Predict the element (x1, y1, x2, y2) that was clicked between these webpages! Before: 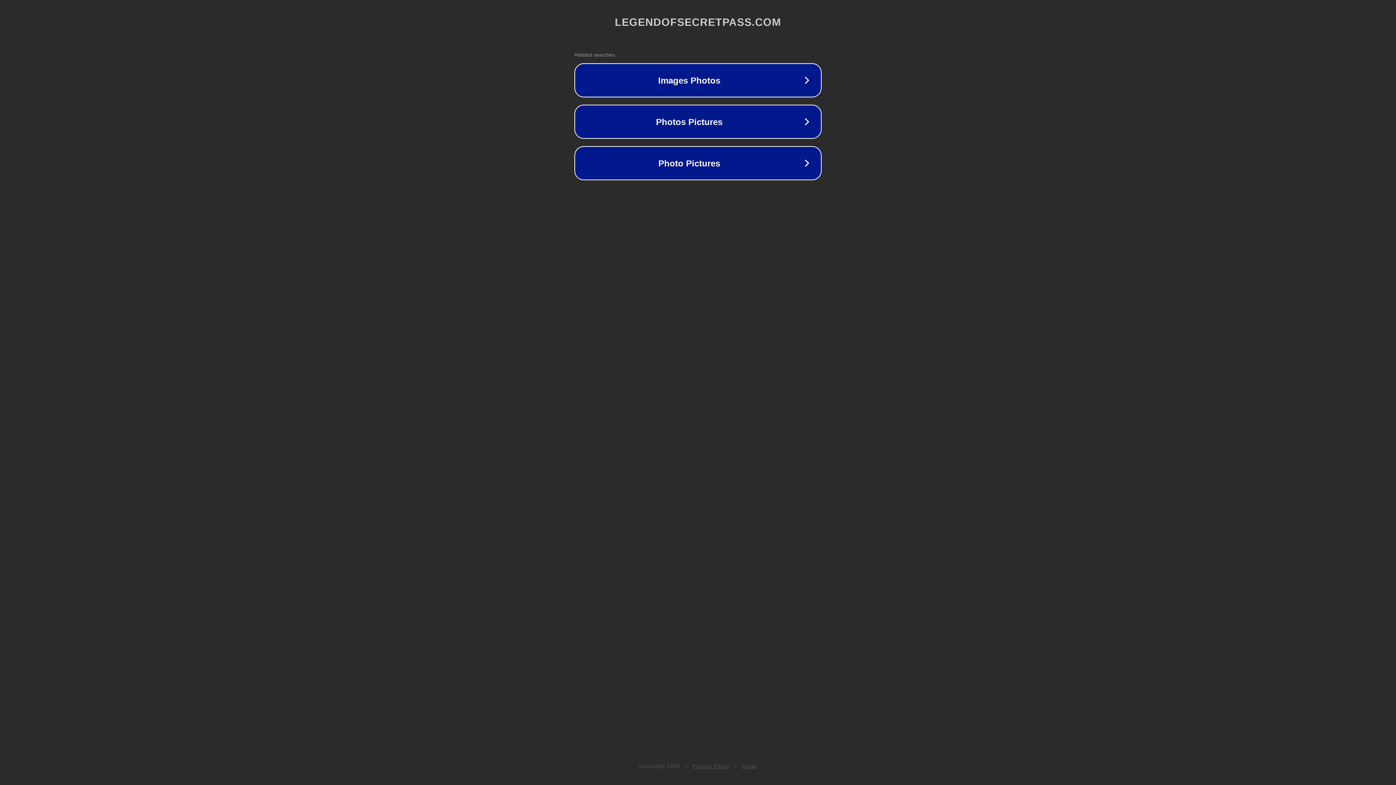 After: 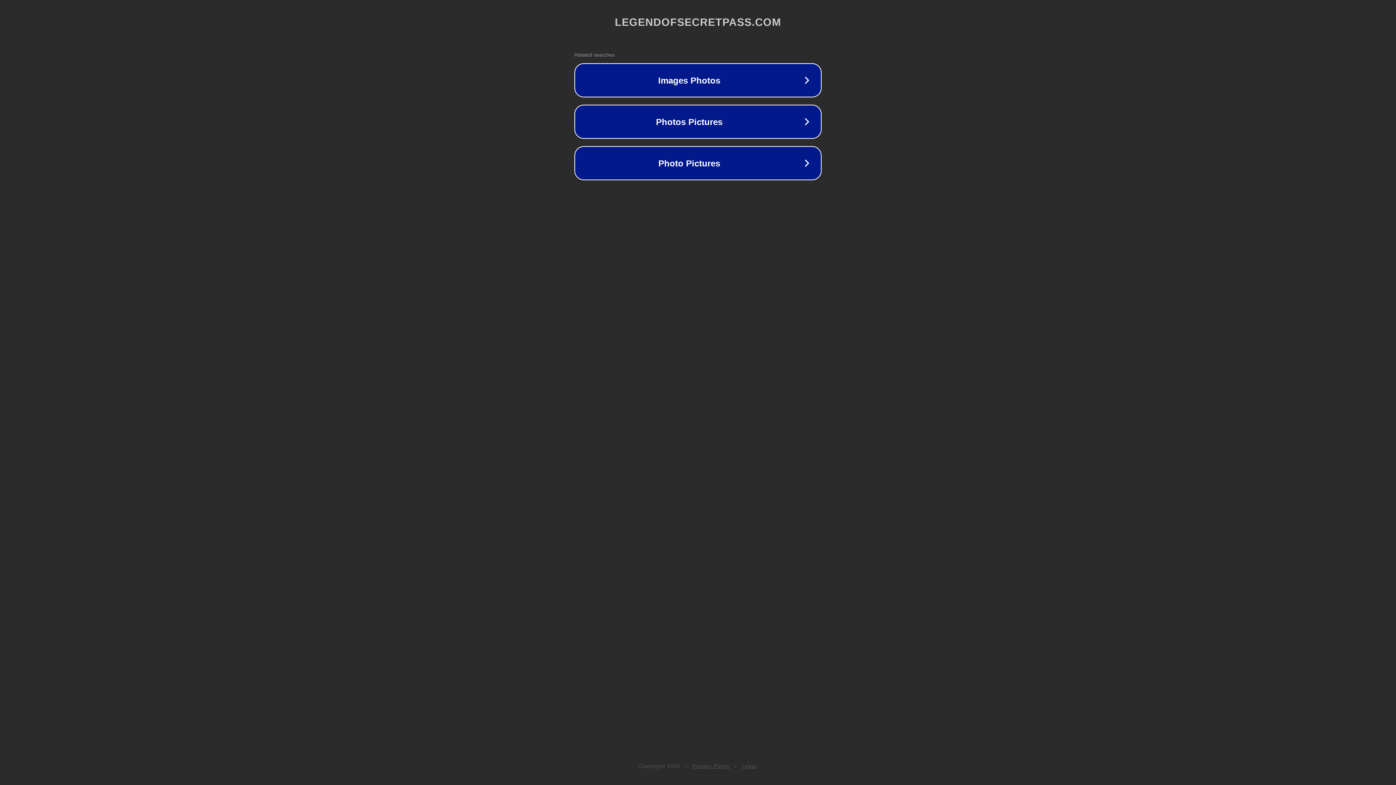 Action: label: Legal bbox: (742, 763, 757, 769)